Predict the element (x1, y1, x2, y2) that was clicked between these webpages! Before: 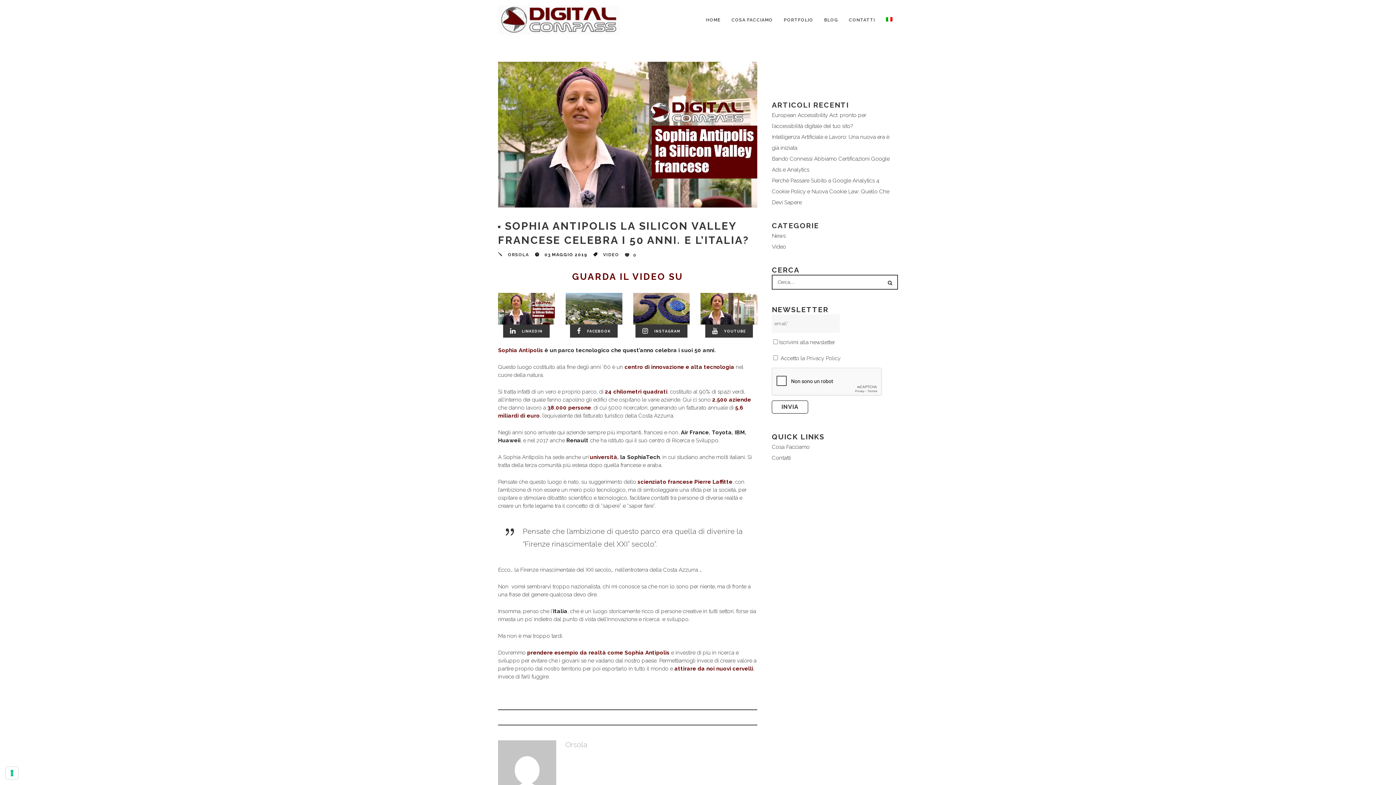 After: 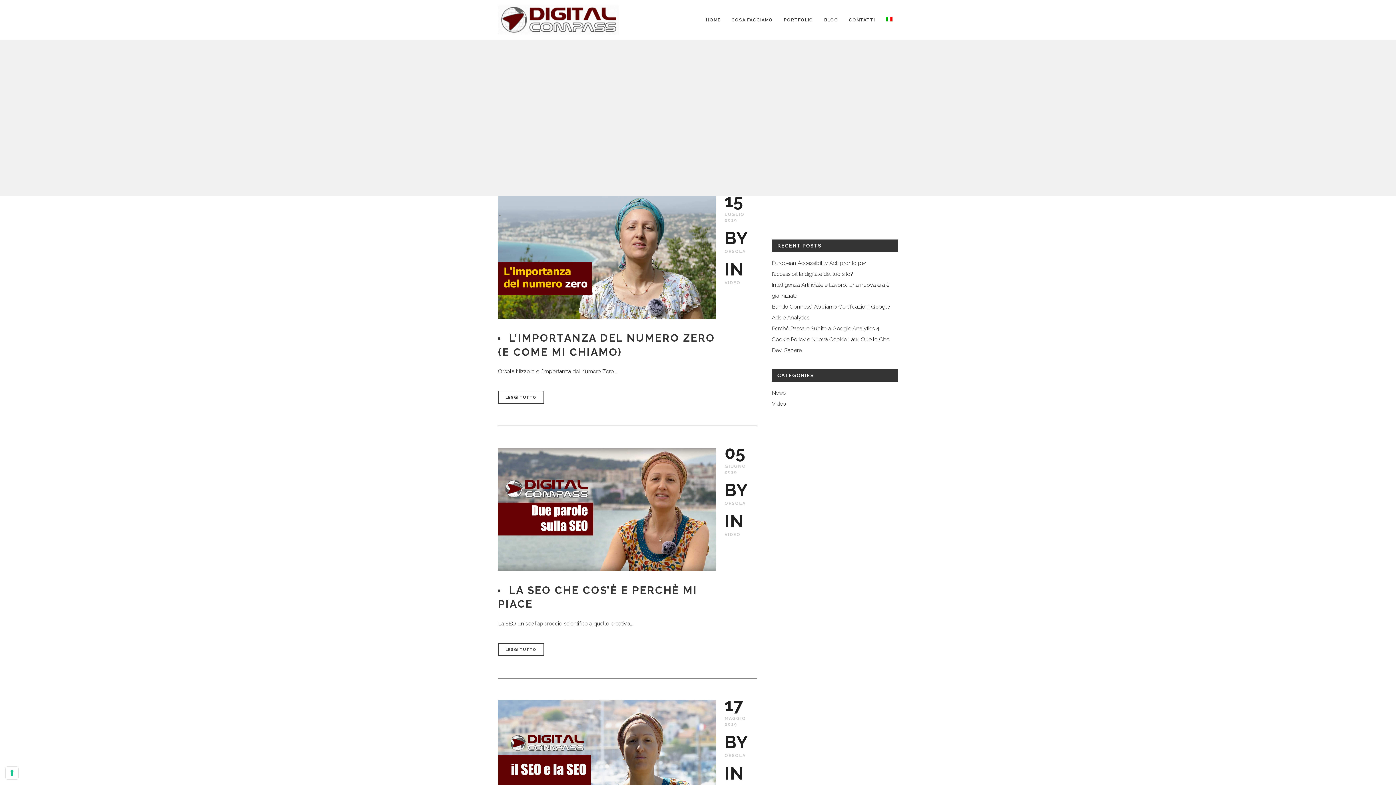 Action: label: VIDEO bbox: (603, 252, 619, 257)